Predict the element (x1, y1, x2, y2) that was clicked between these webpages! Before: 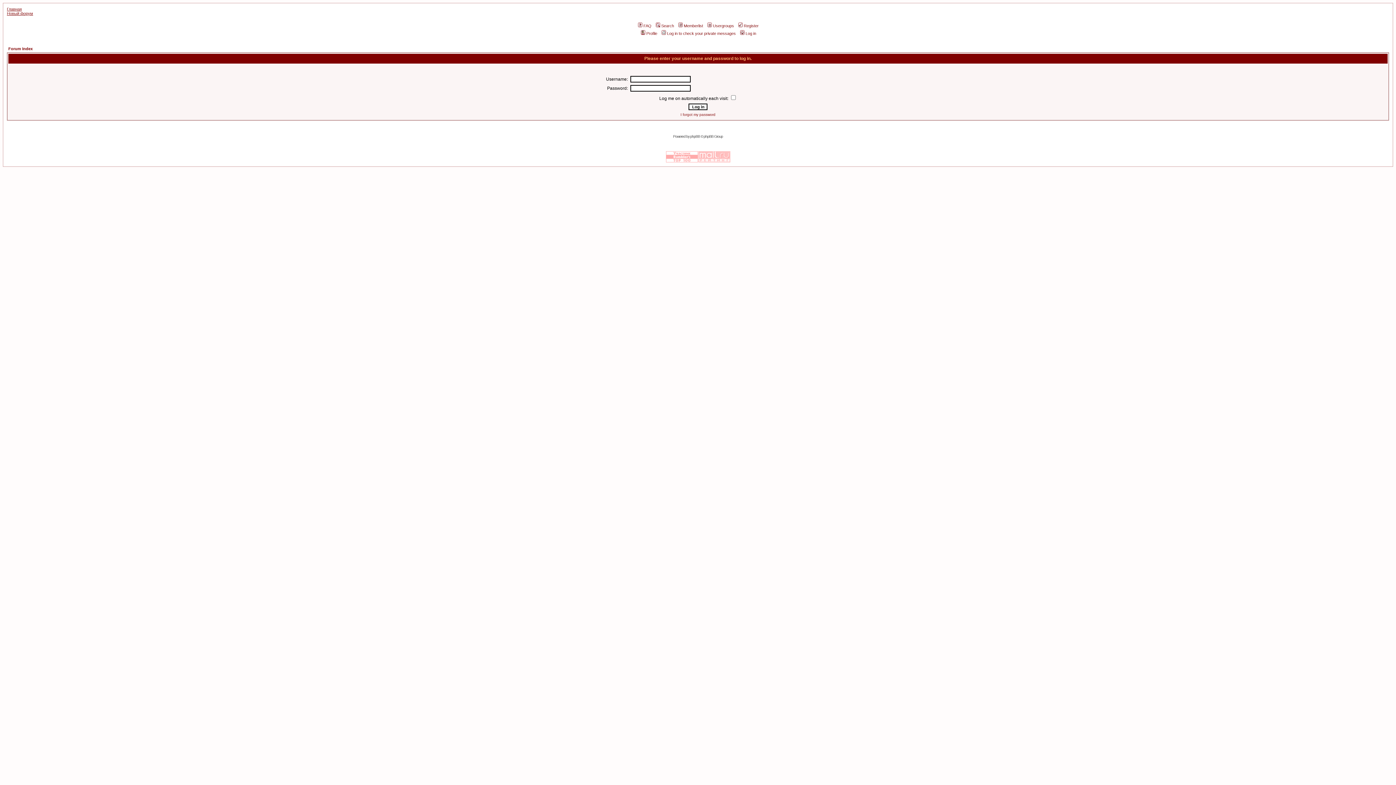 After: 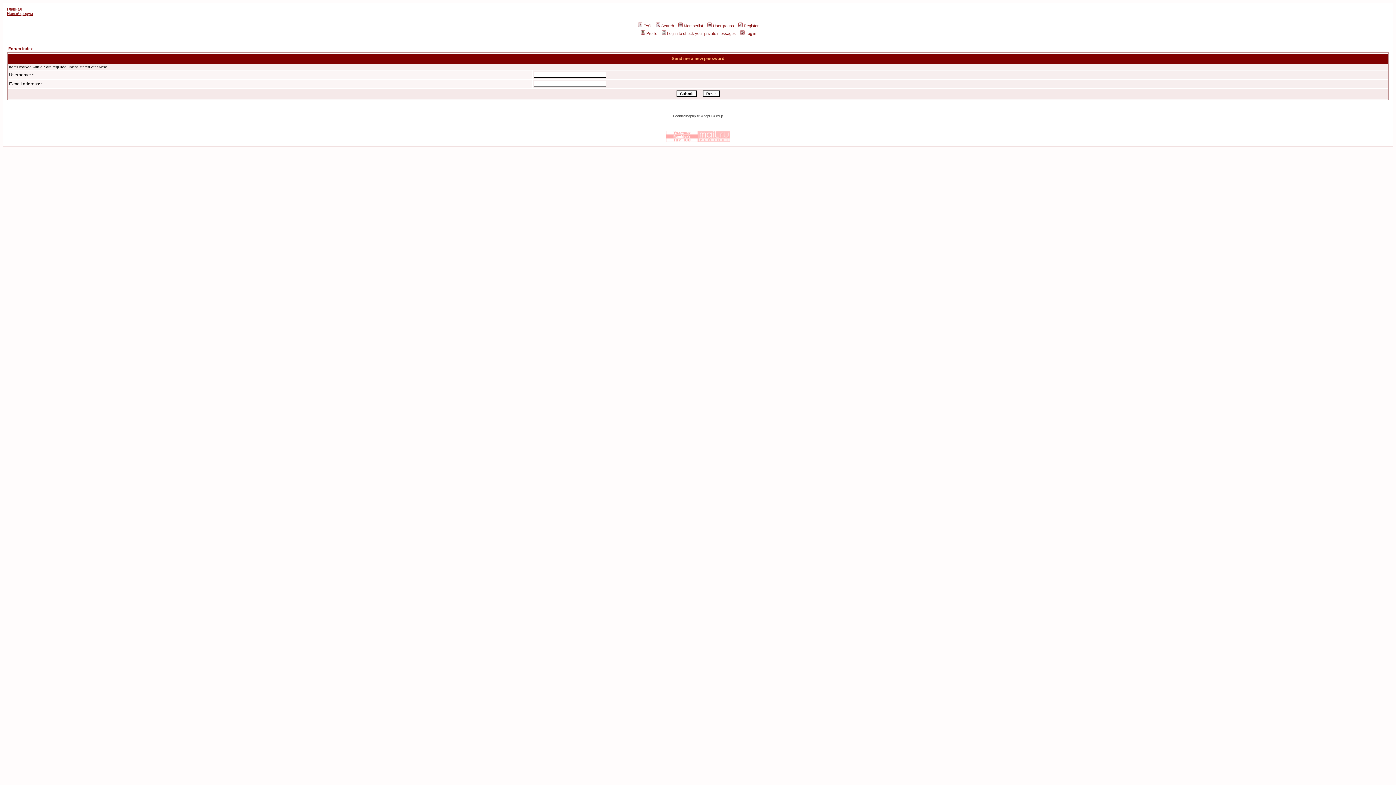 Action: label: I forgot my password bbox: (680, 112, 715, 116)